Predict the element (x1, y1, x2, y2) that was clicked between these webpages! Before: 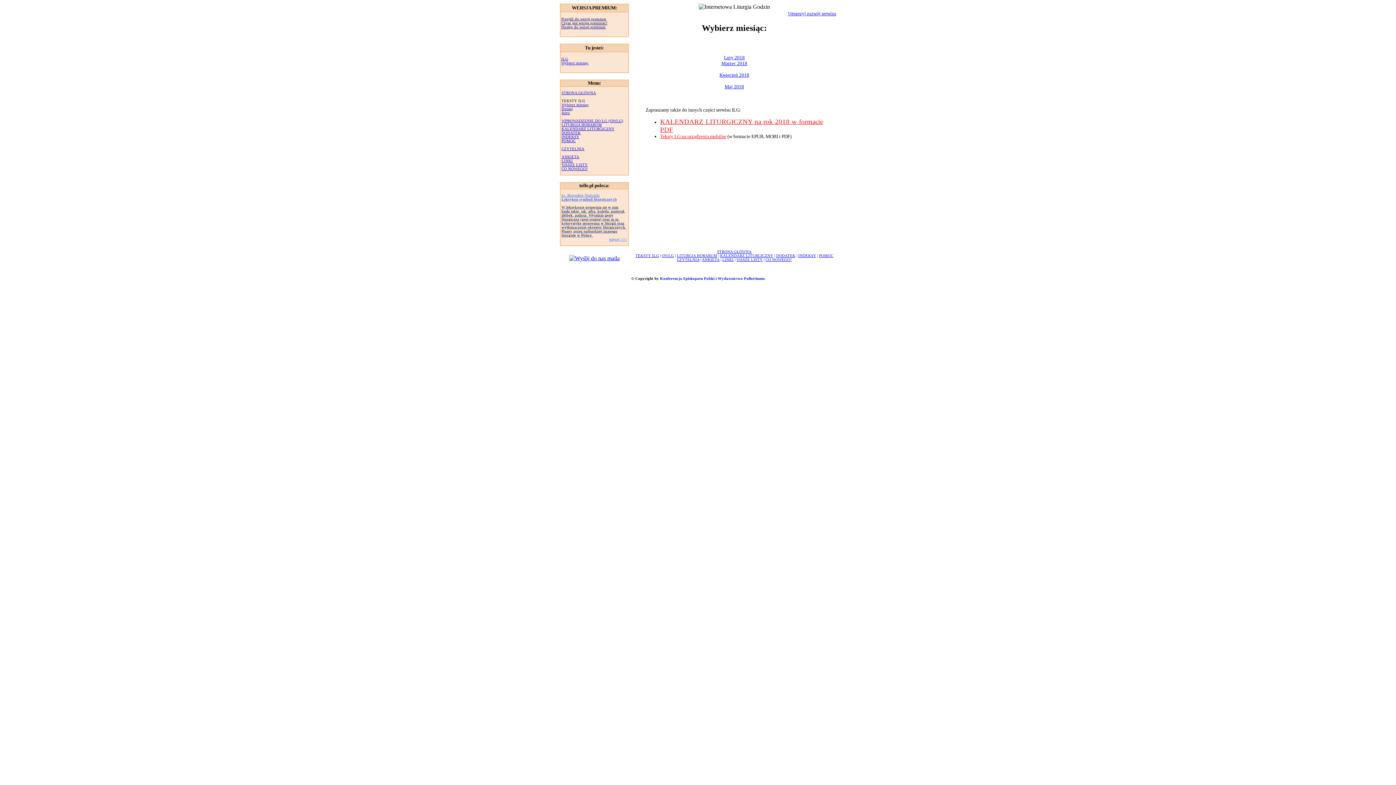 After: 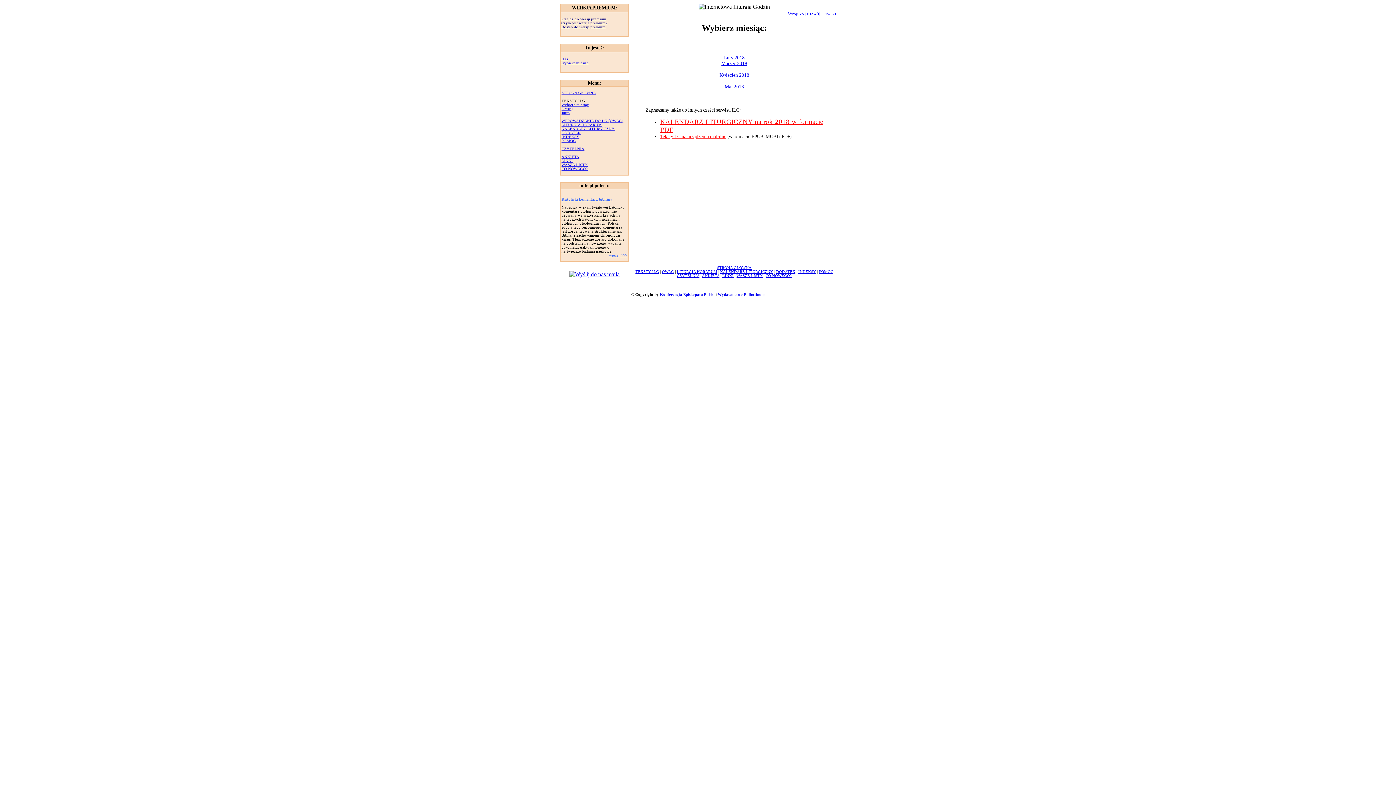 Action: label: POMOC bbox: (819, 253, 833, 257)